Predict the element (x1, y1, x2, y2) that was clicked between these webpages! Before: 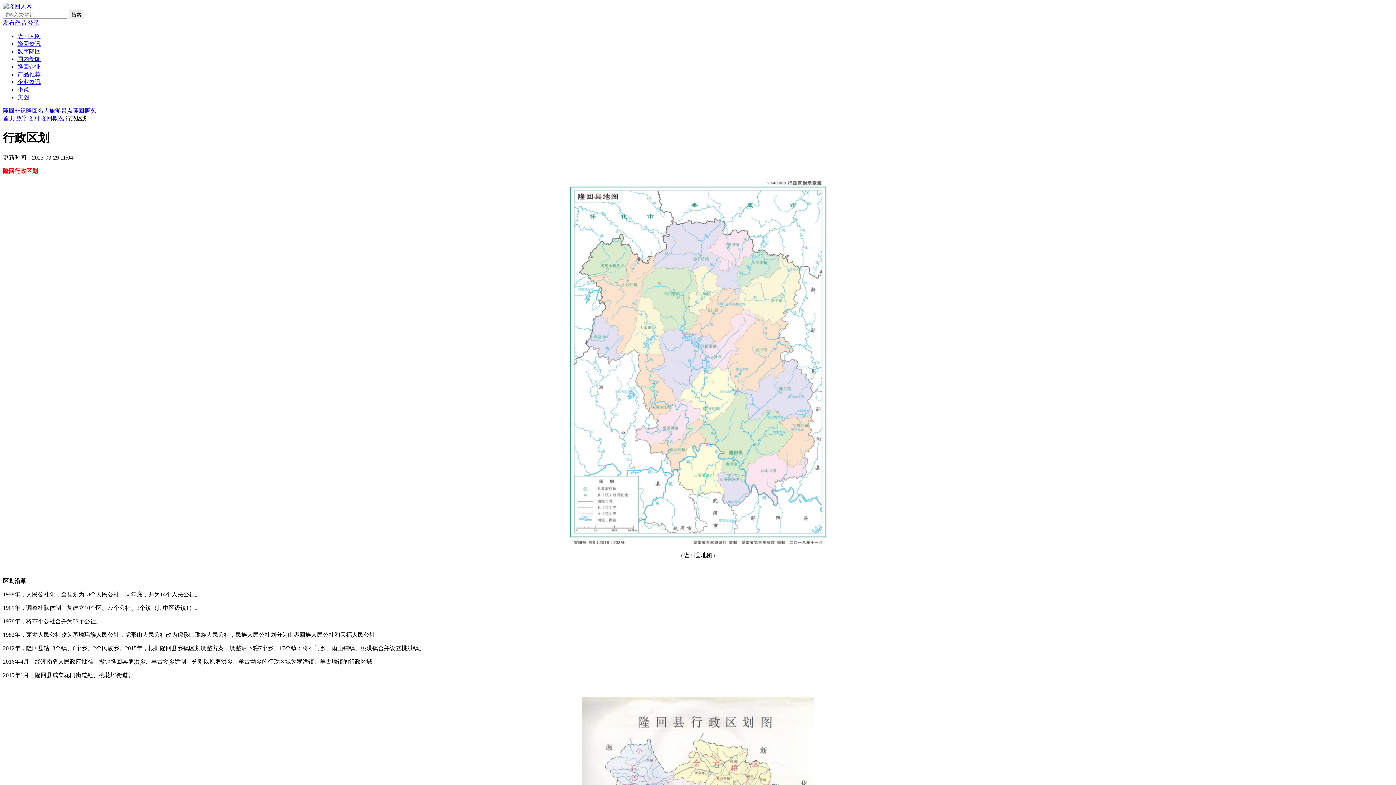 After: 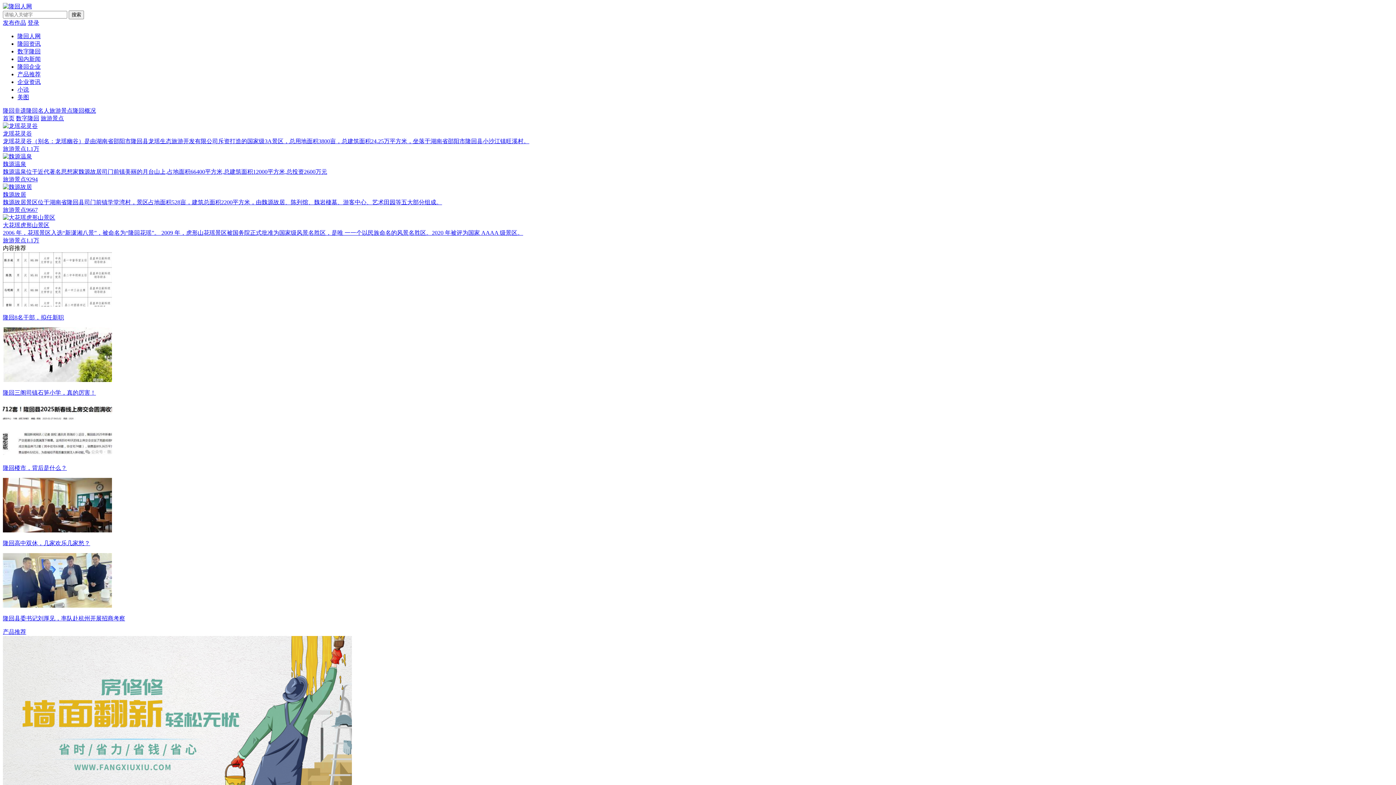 Action: label: 旅游景点 bbox: (49, 107, 72, 113)